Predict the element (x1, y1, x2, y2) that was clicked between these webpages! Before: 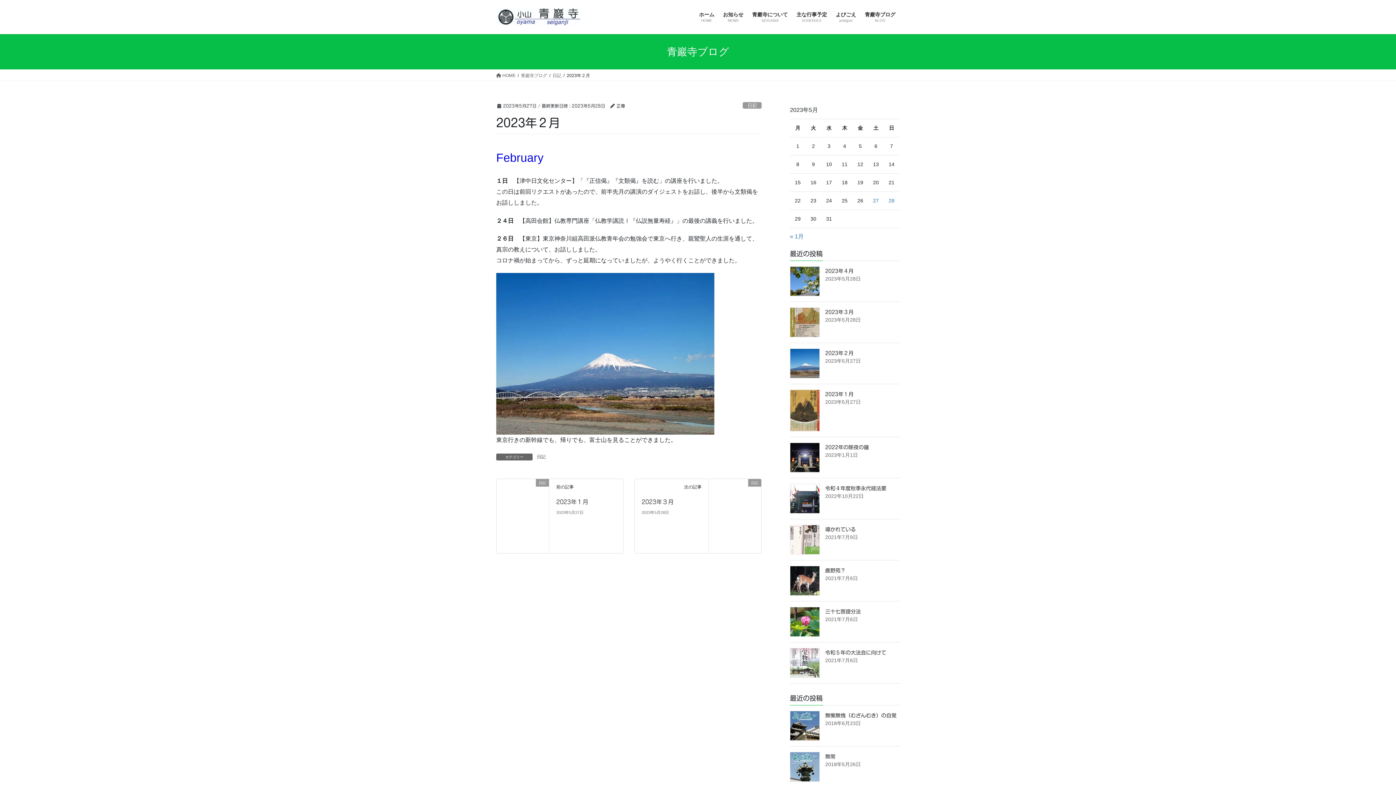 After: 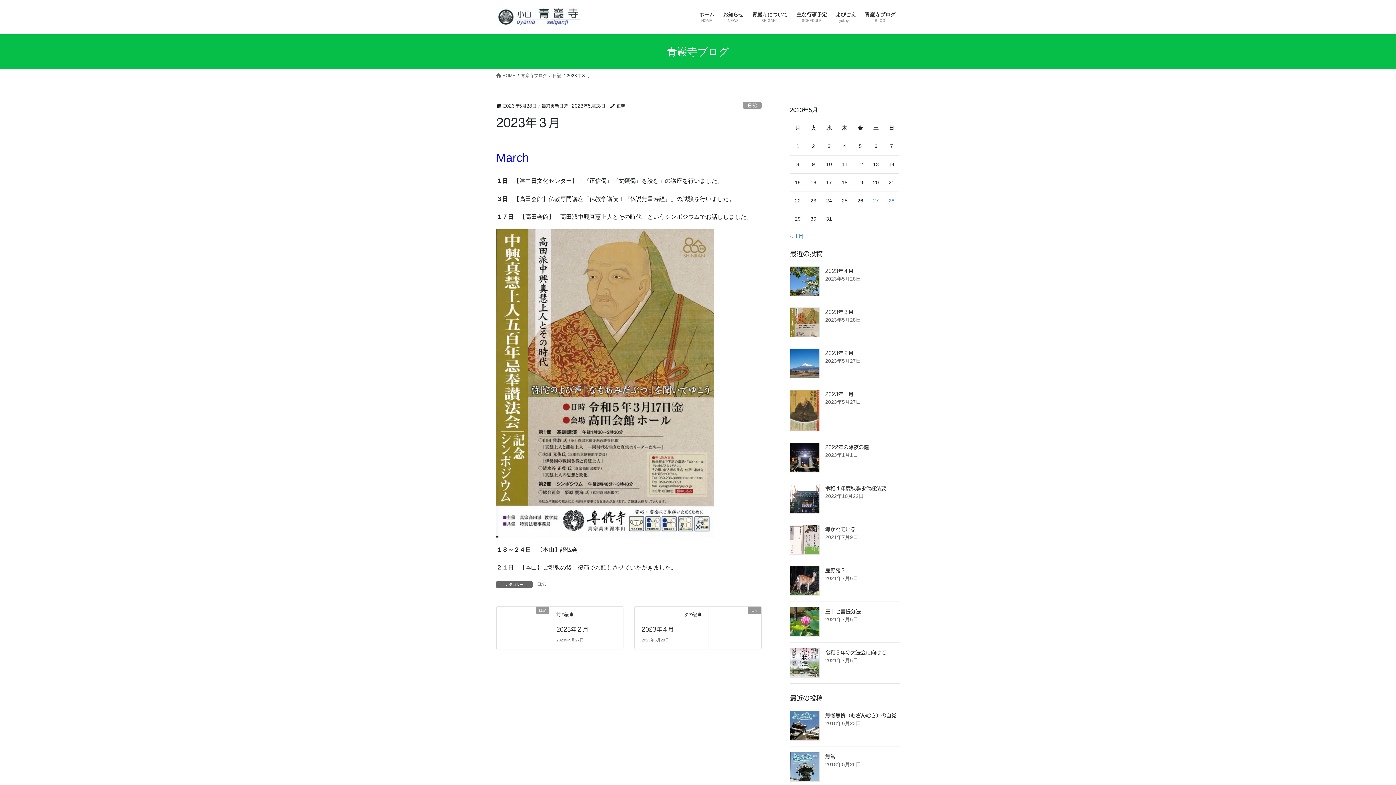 Action: bbox: (709, 512, 761, 518) label: 日記